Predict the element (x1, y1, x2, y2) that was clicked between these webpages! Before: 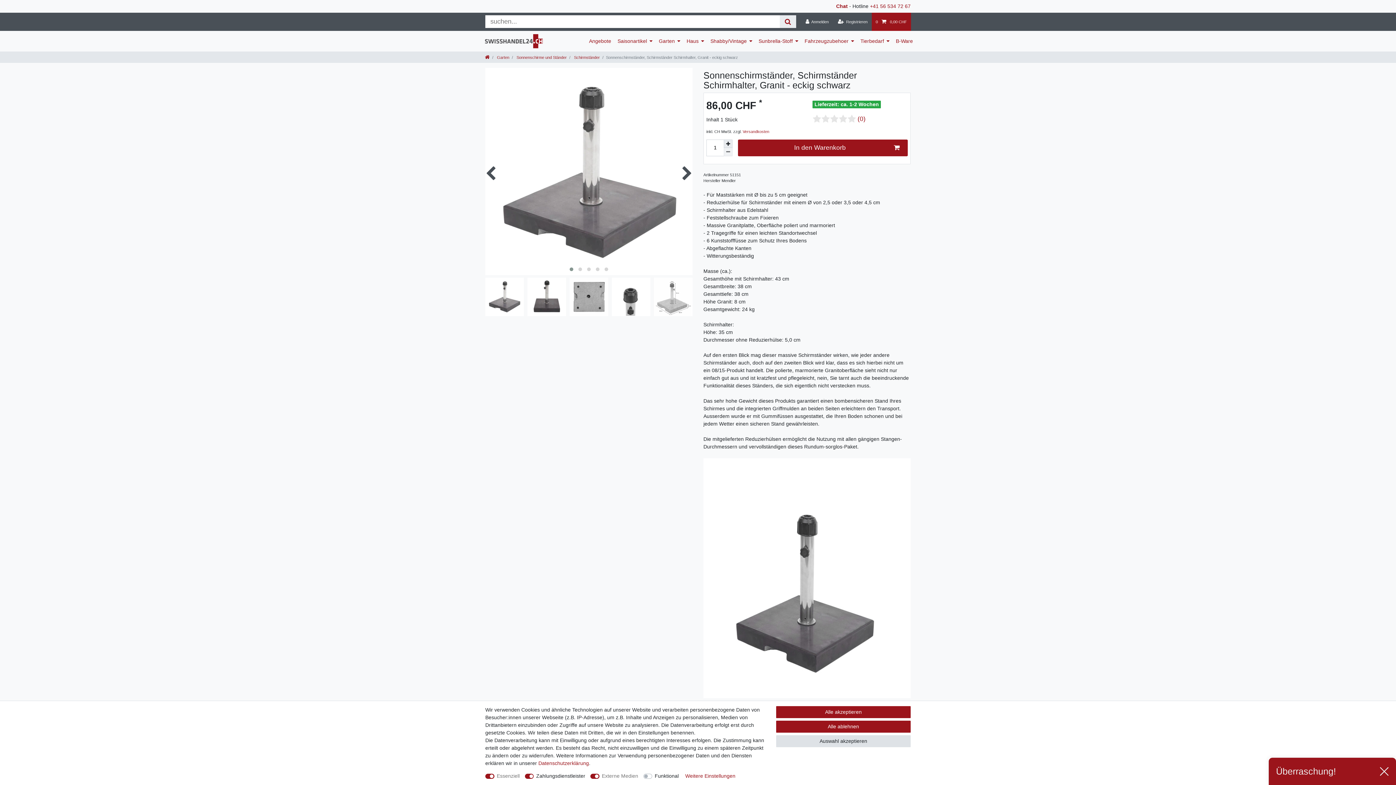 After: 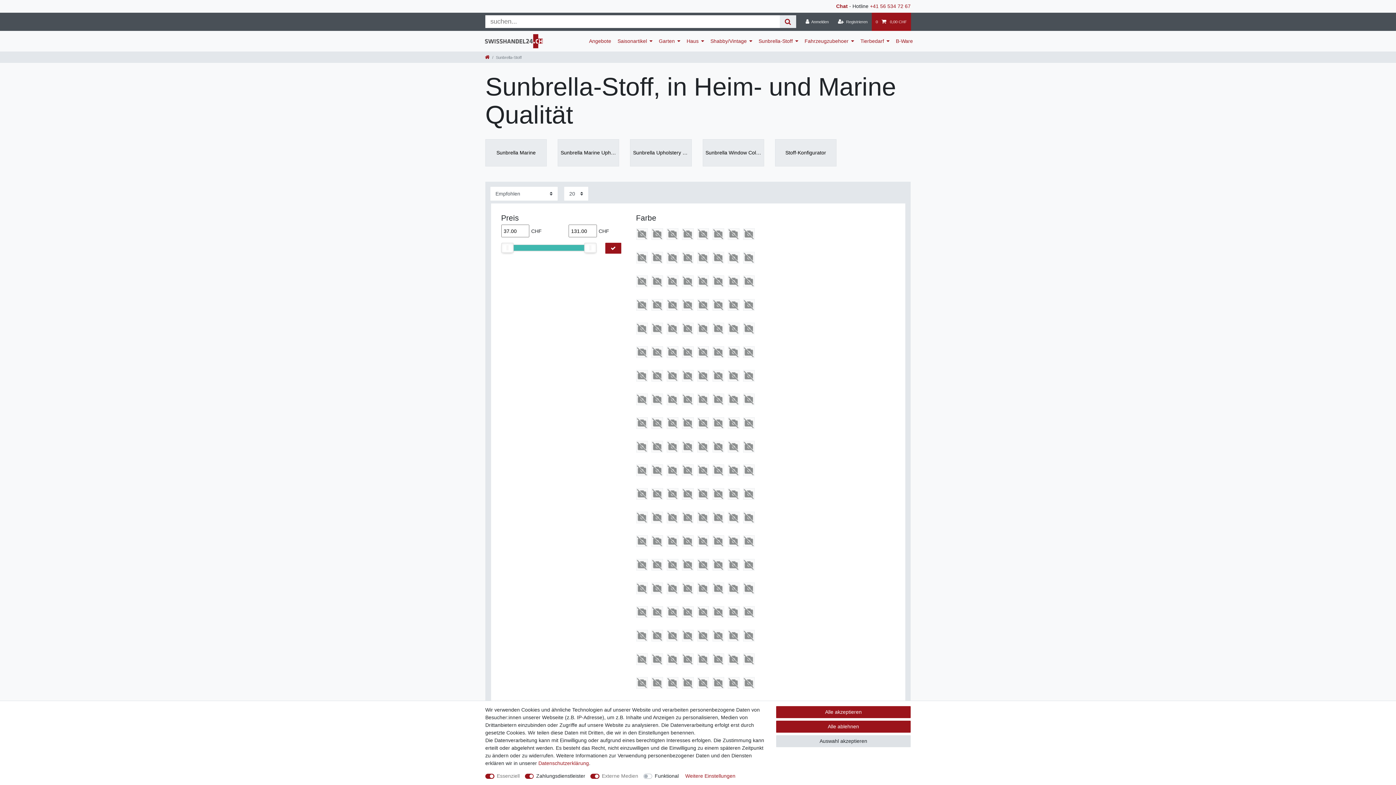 Action: bbox: (755, 30, 801, 51) label: Sunbrella-Stoff